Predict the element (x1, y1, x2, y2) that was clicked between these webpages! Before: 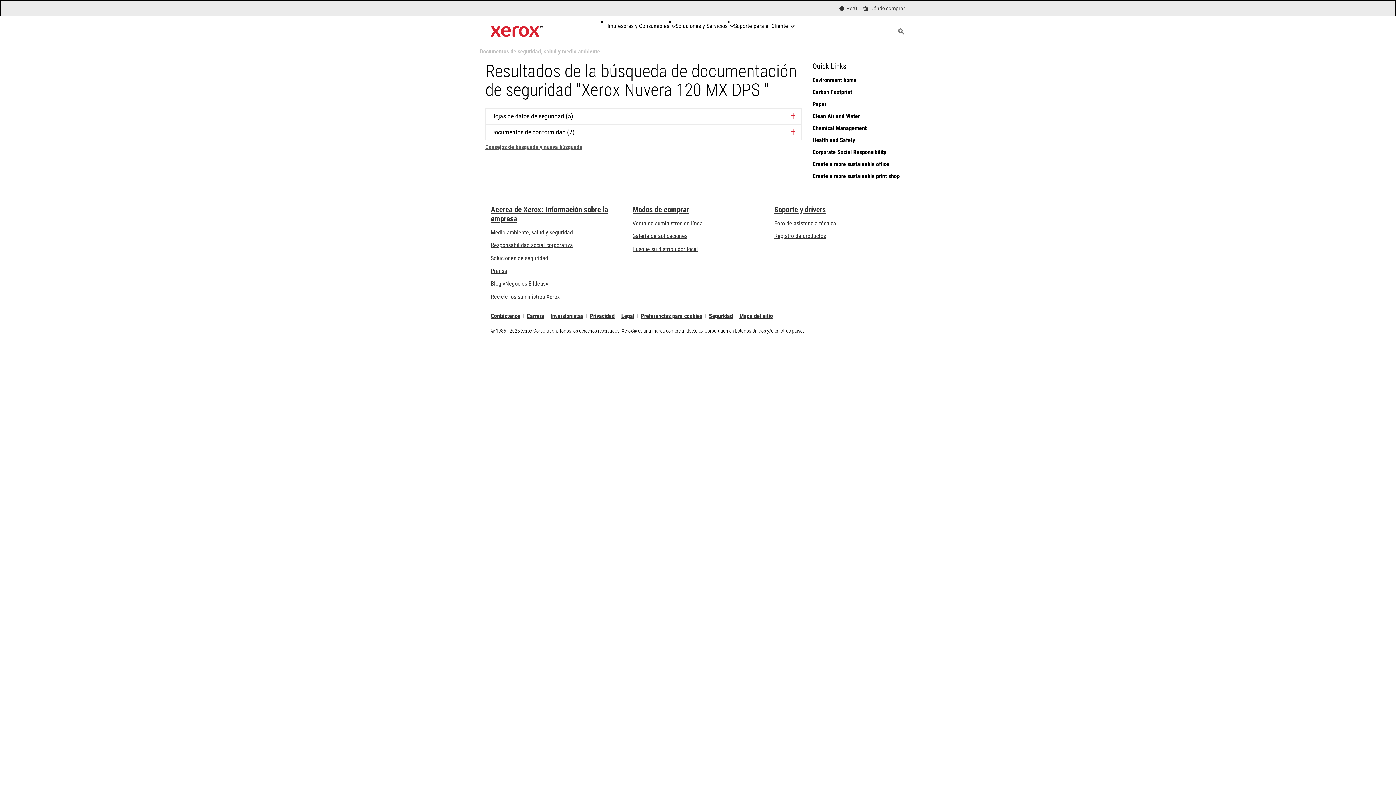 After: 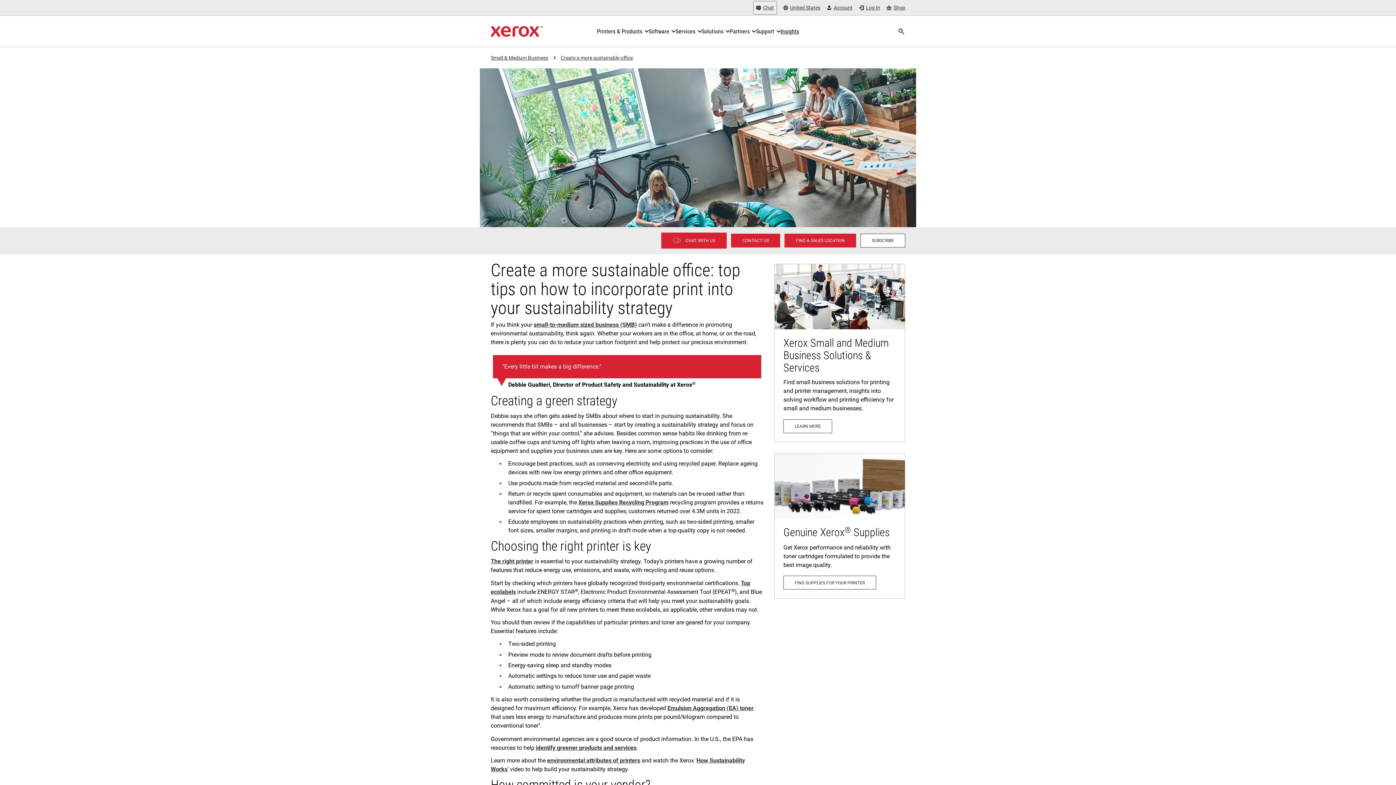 Action: bbox: (812, 160, 910, 168) label: Create a more sustainable office